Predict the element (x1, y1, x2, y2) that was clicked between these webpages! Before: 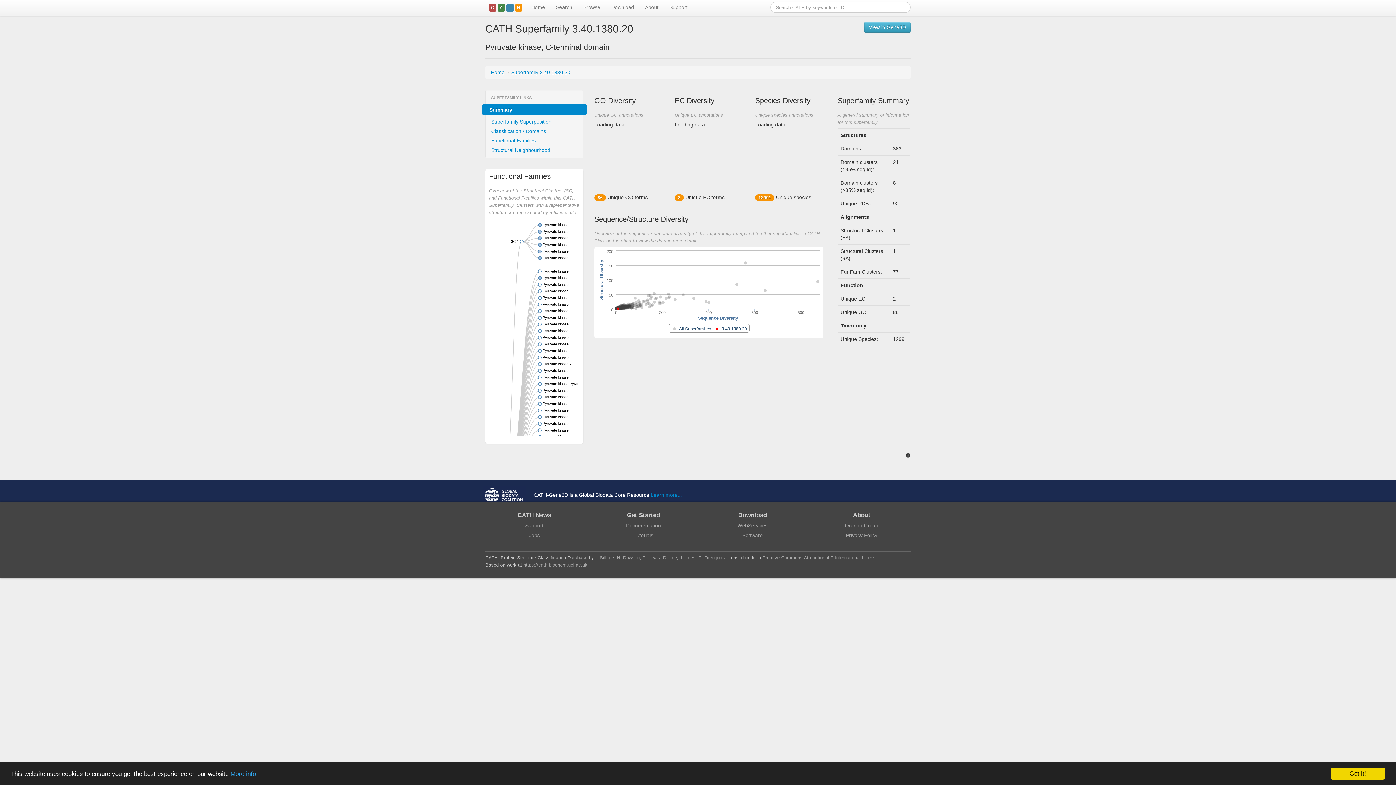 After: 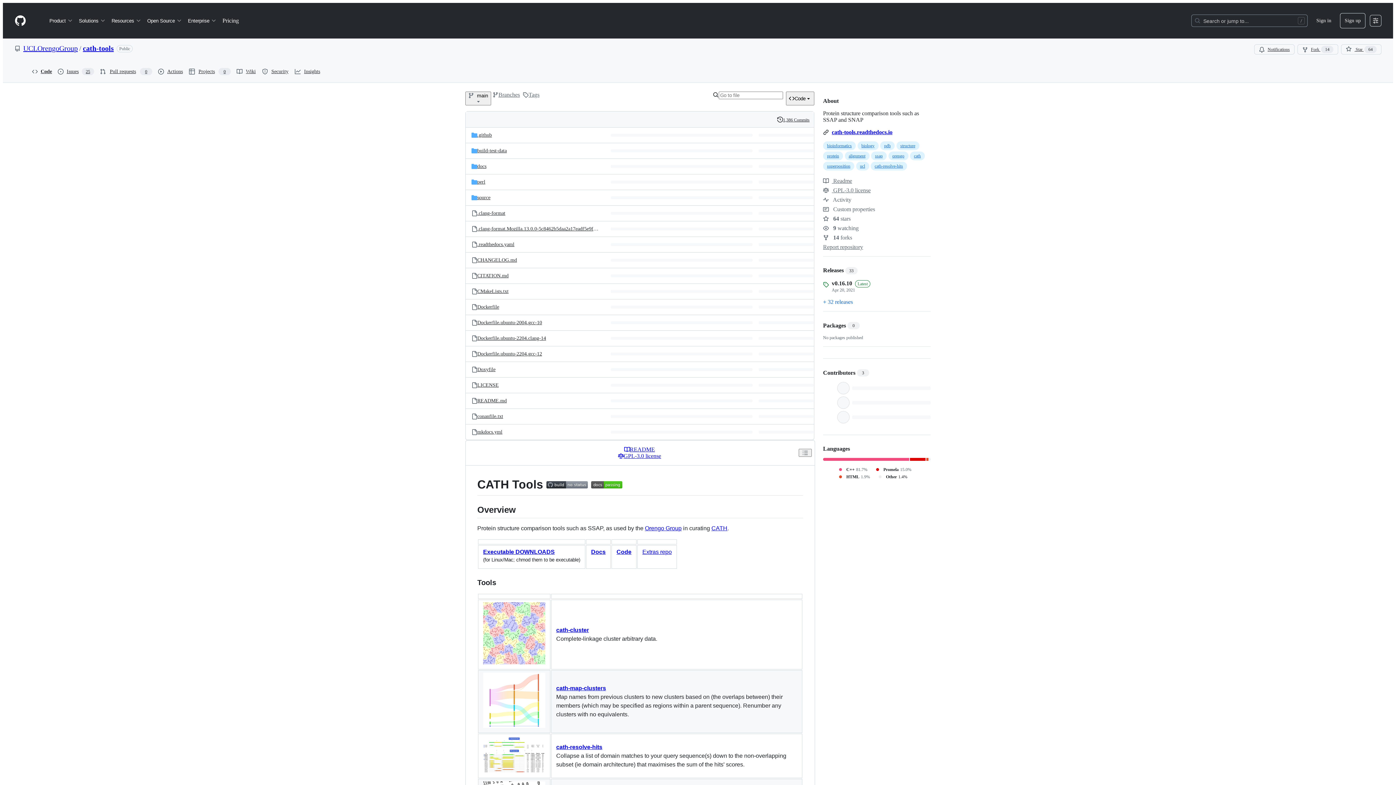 Action: bbox: (742, 532, 762, 538) label: Software